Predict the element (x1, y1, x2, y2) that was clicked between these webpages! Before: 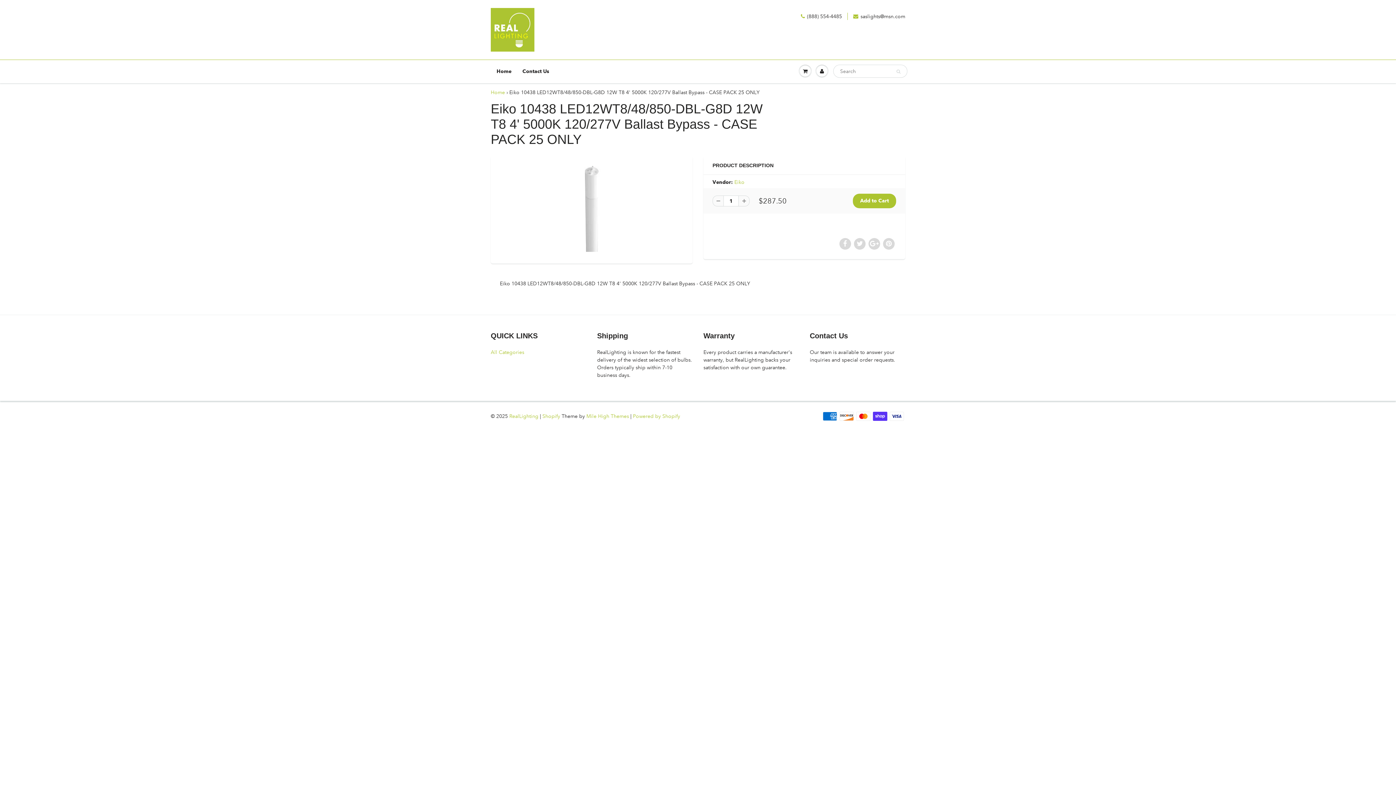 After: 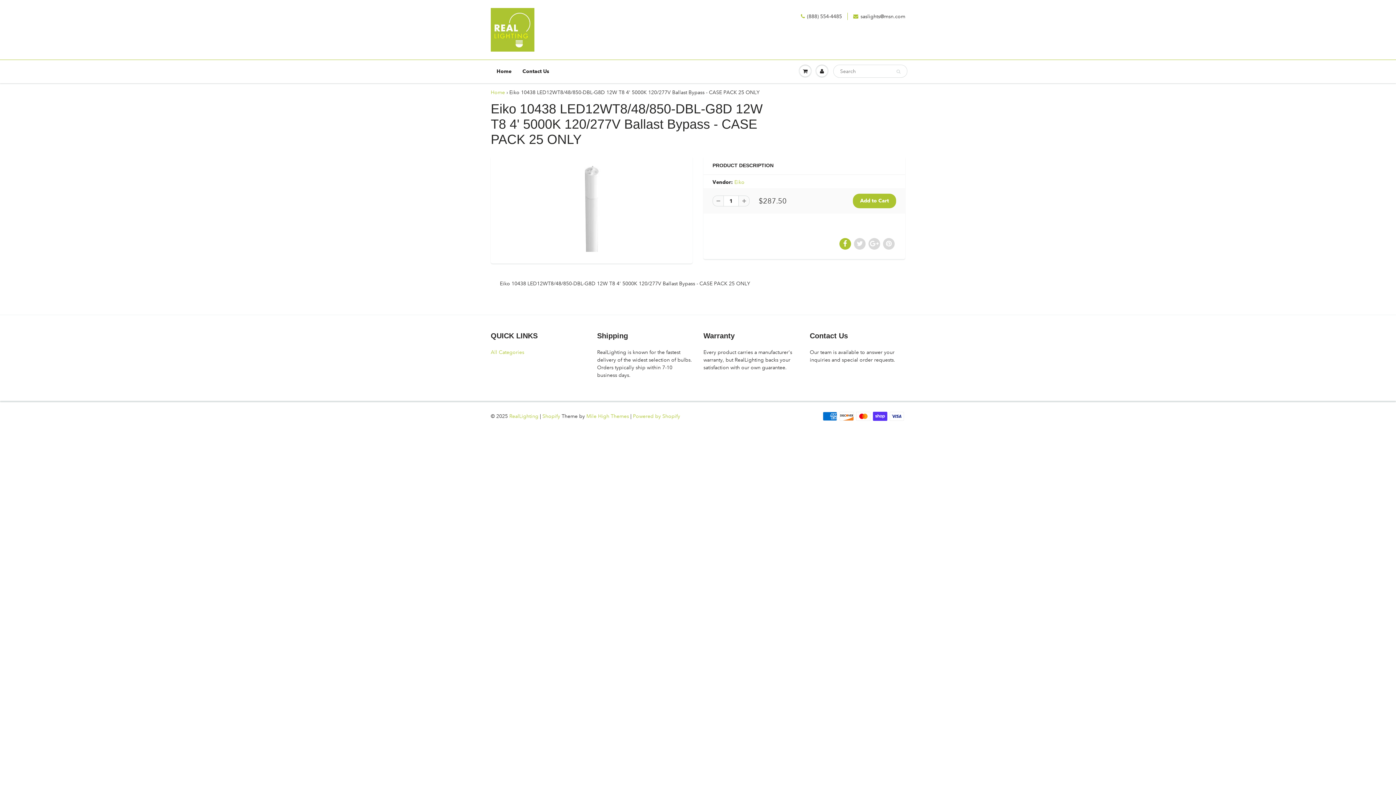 Action: bbox: (839, 238, 851, 249)